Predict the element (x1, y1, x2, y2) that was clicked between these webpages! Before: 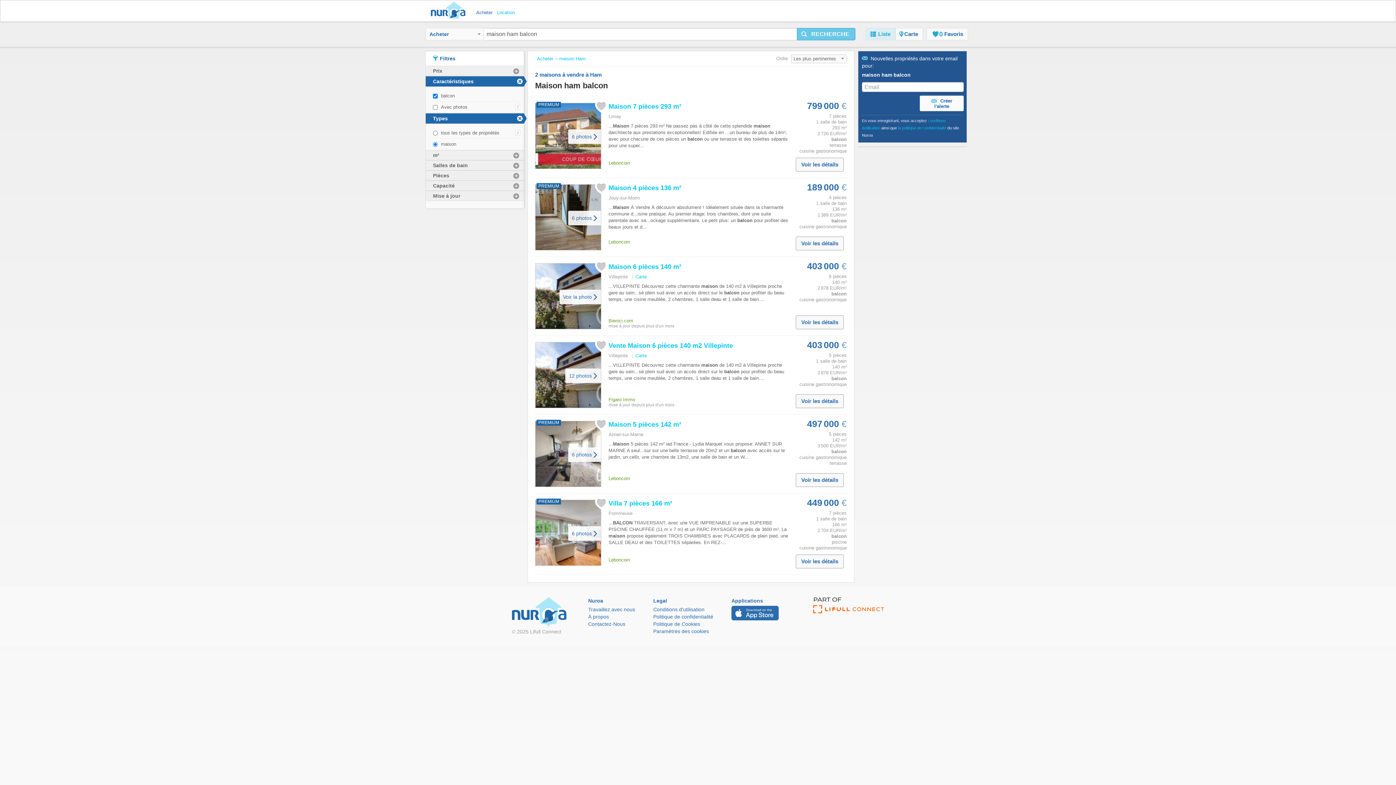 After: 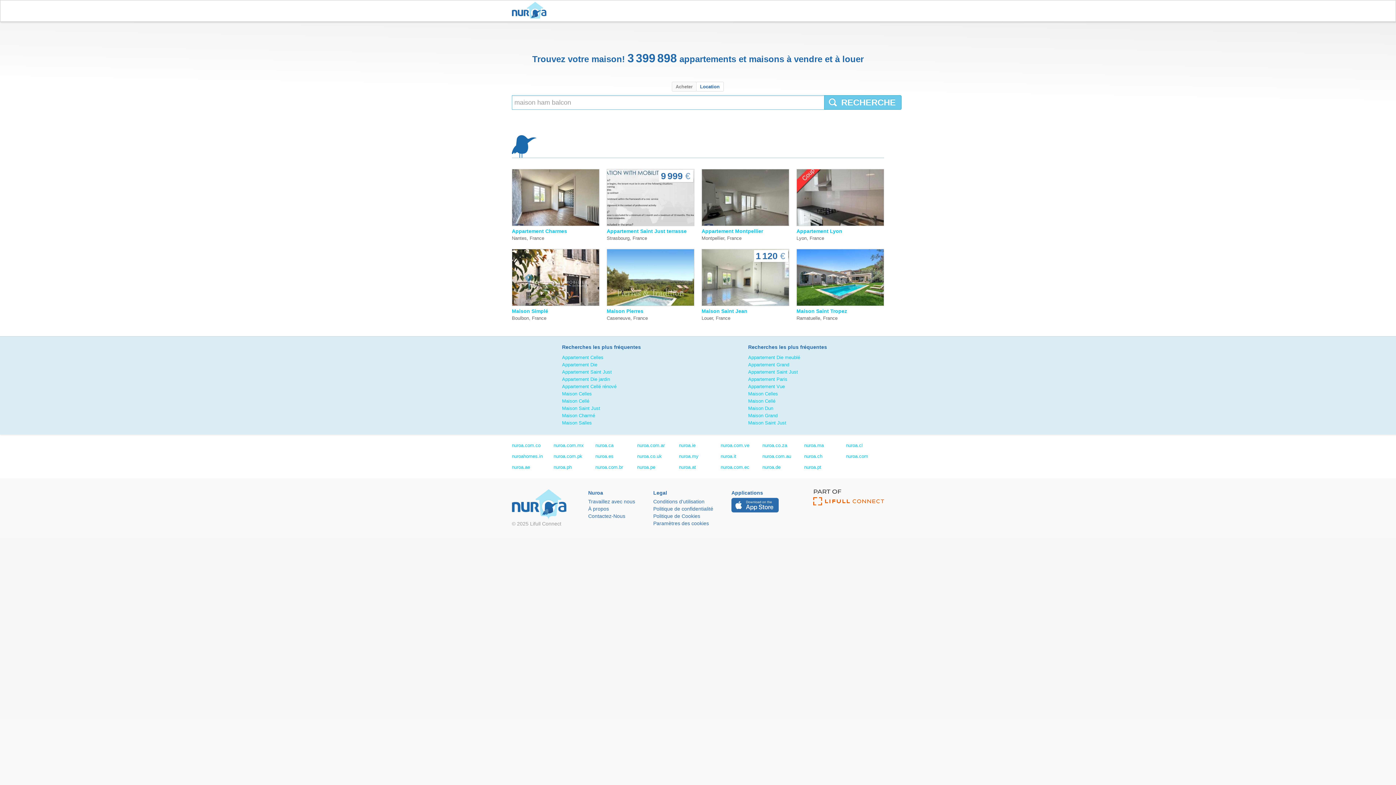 Action: bbox: (512, 597, 566, 628)